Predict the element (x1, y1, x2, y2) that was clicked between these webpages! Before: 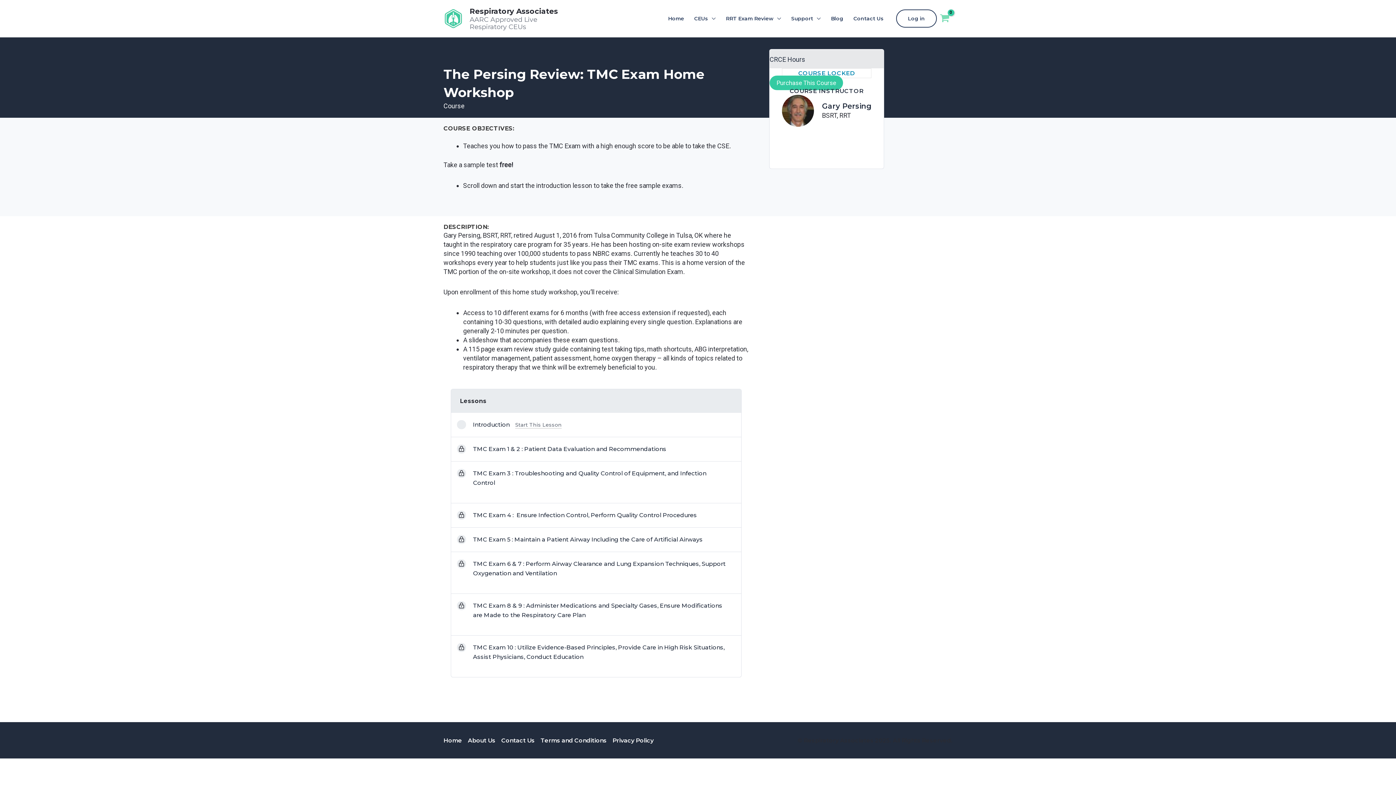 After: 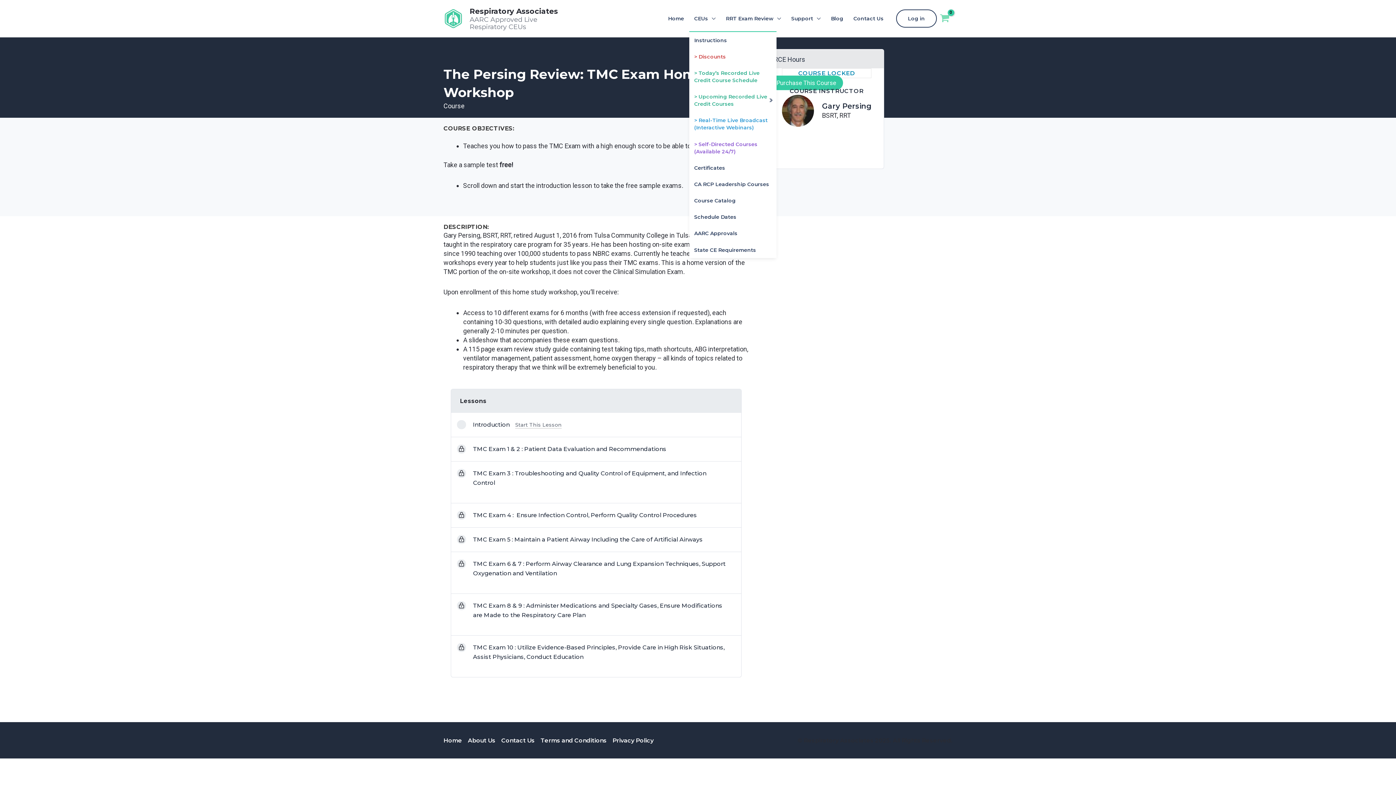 Action: label: CEUs bbox: (689, 5, 720, 31)